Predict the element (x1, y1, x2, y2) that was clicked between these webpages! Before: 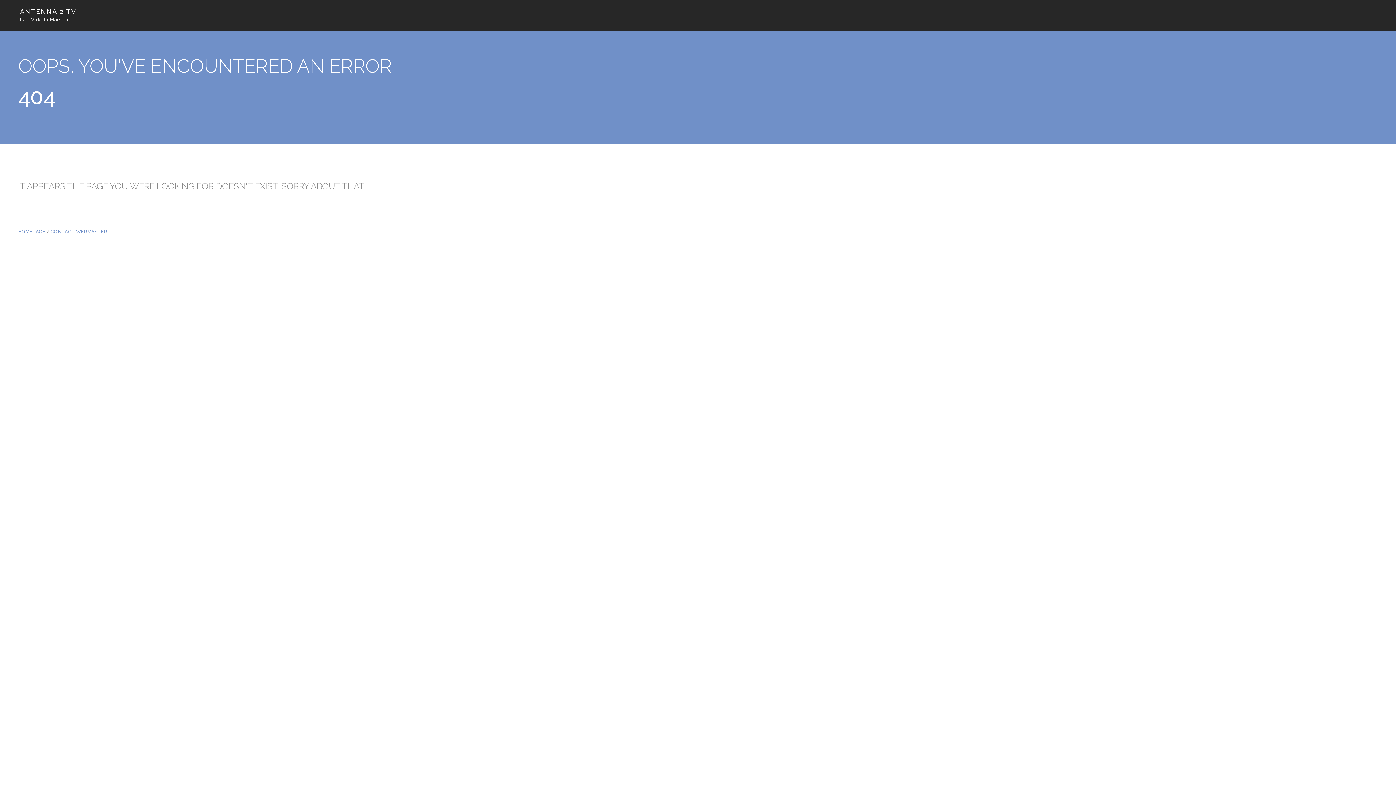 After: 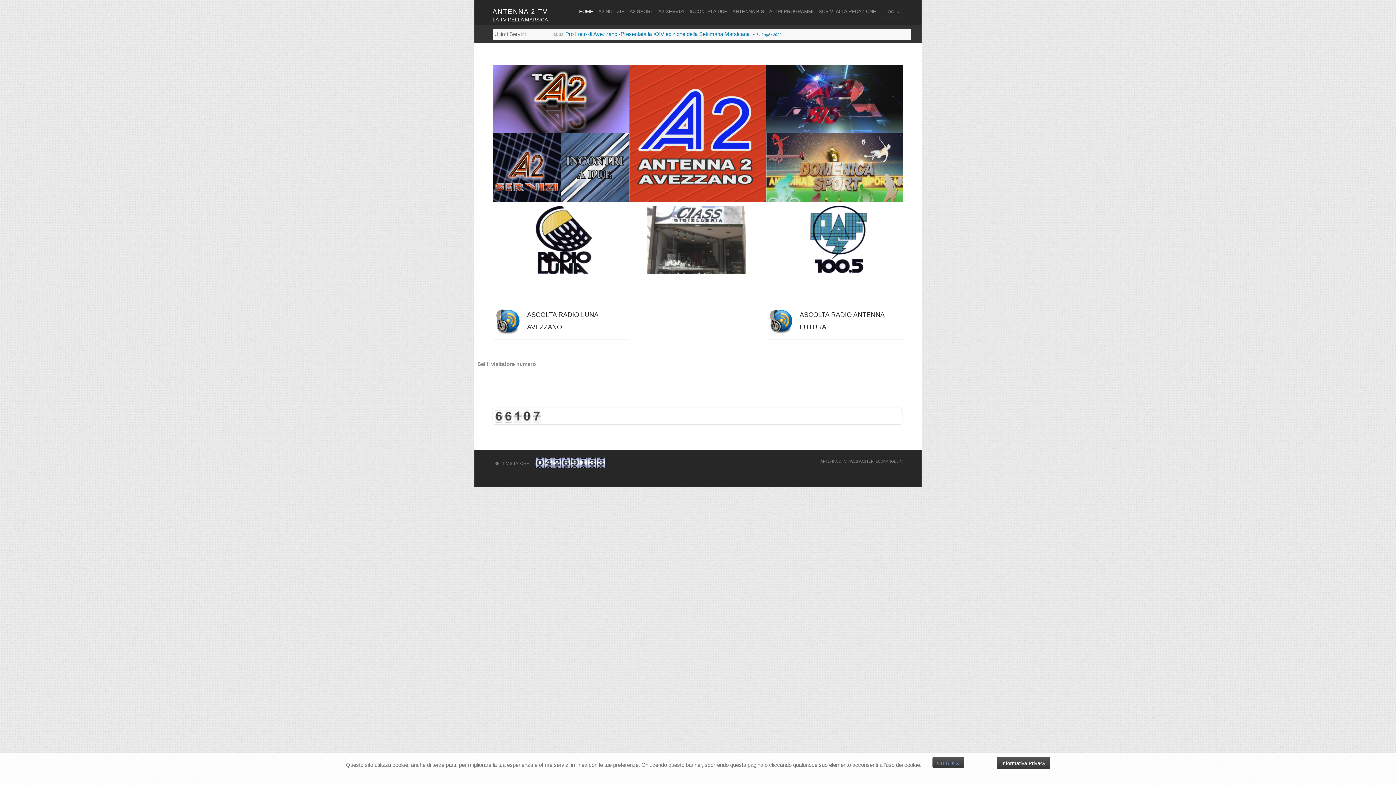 Action: bbox: (18, 229, 45, 234) label: HOME PAGE